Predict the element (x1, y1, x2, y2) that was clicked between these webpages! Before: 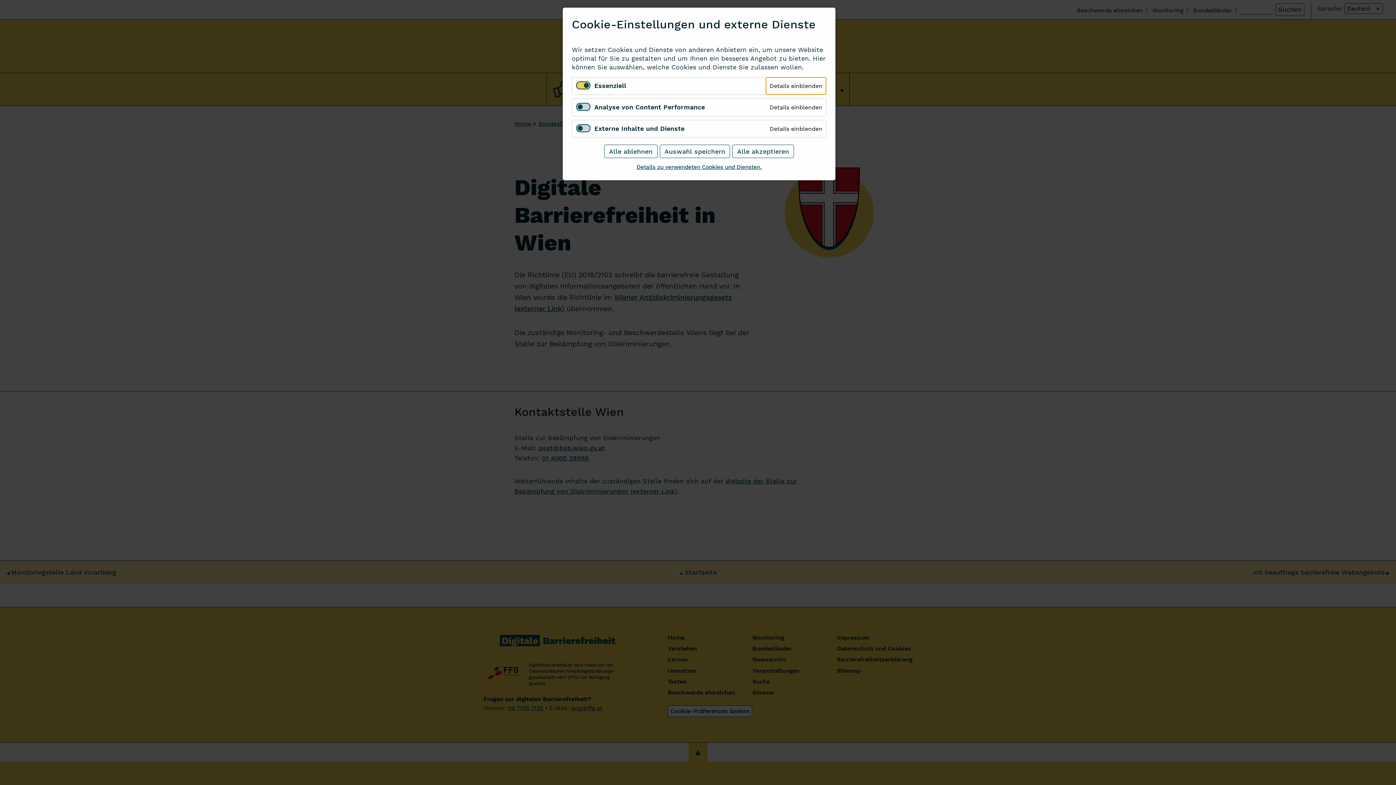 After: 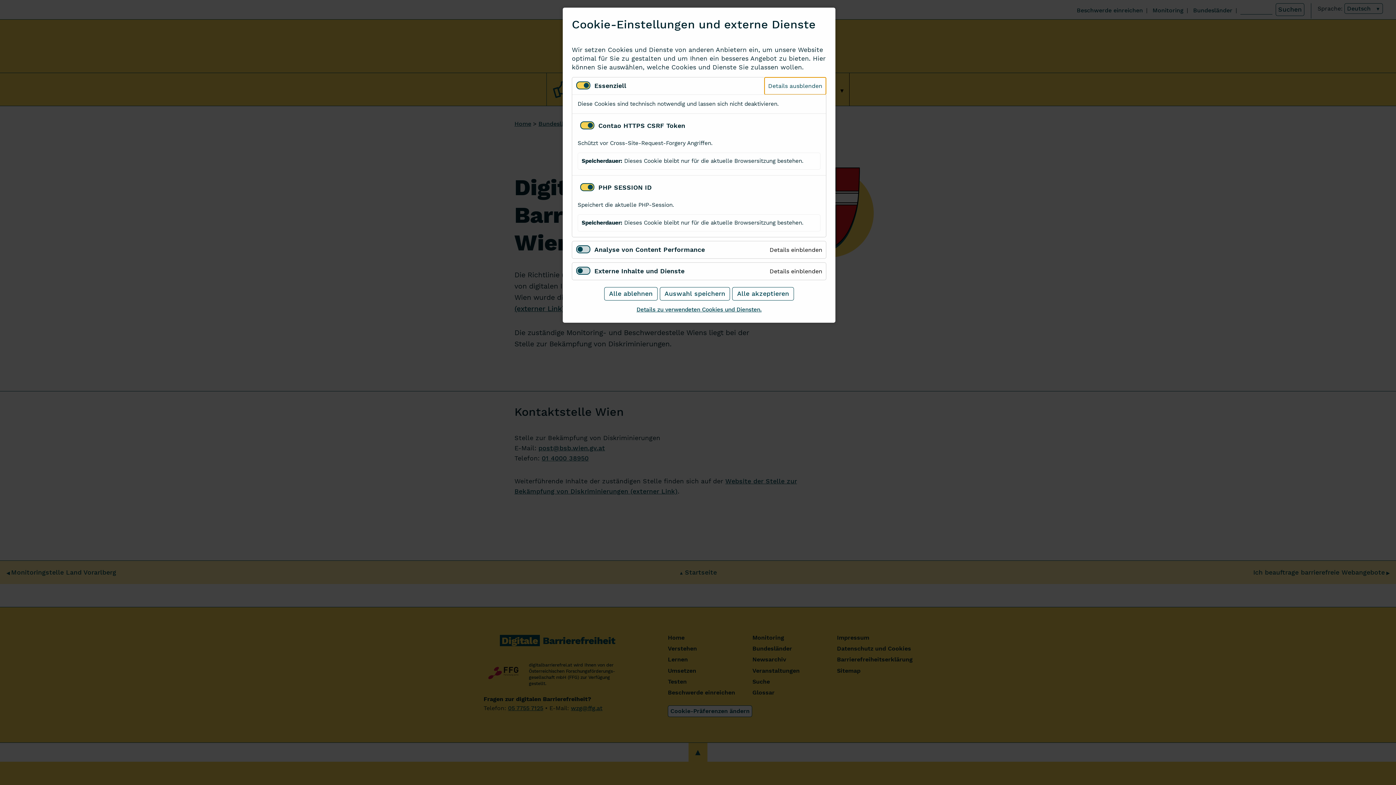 Action: label: Details einblenden
zu Essenziell bbox: (766, 77, 826, 94)